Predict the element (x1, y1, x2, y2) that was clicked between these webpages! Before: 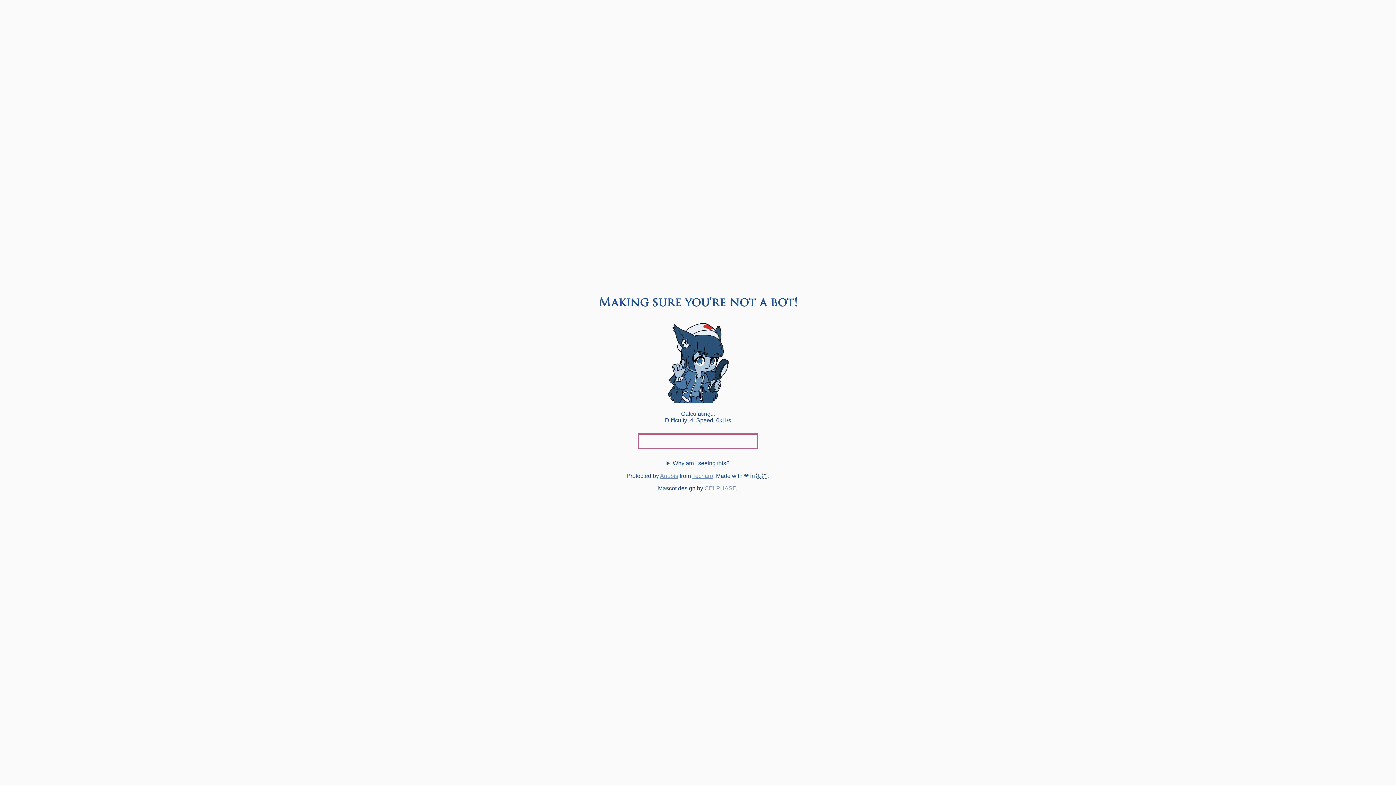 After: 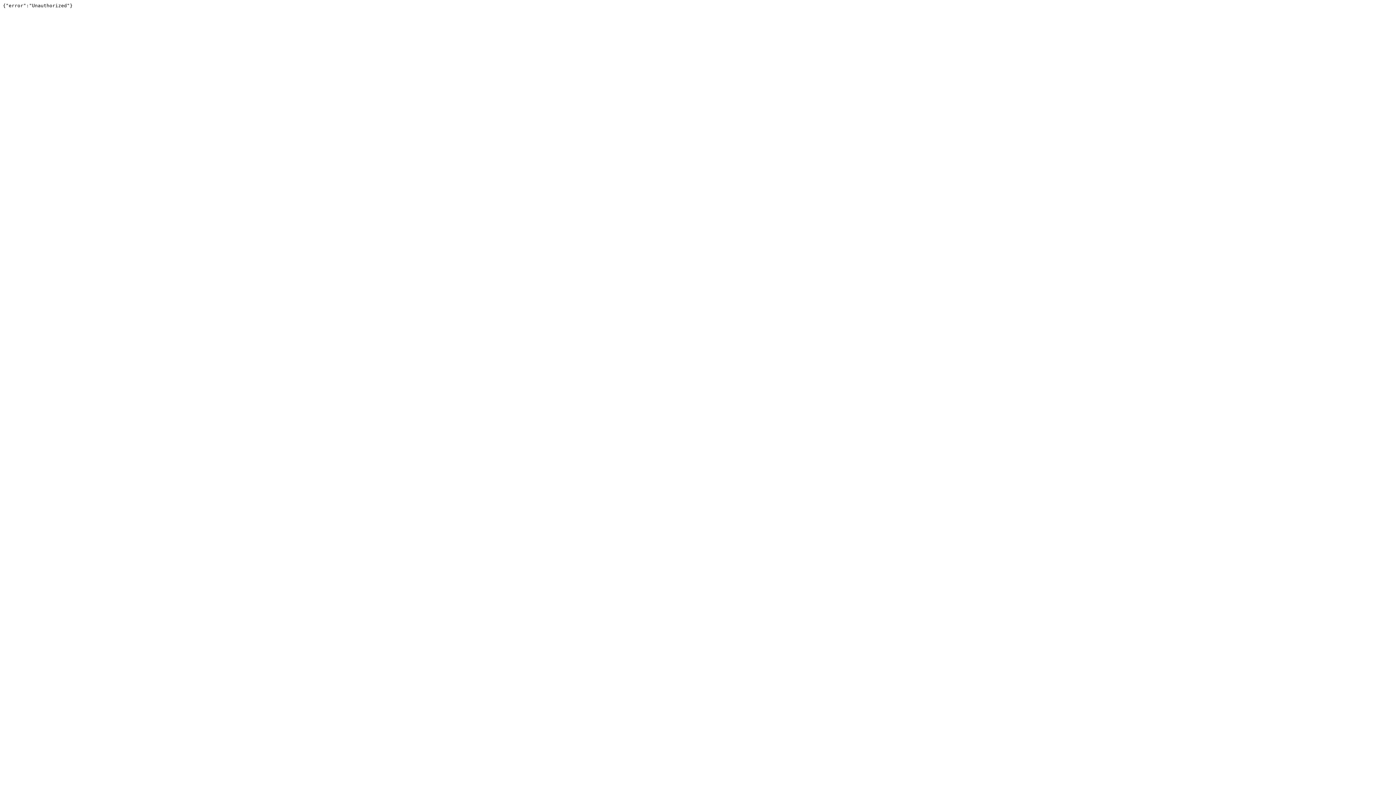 Action: label: Techaro bbox: (692, 473, 713, 479)